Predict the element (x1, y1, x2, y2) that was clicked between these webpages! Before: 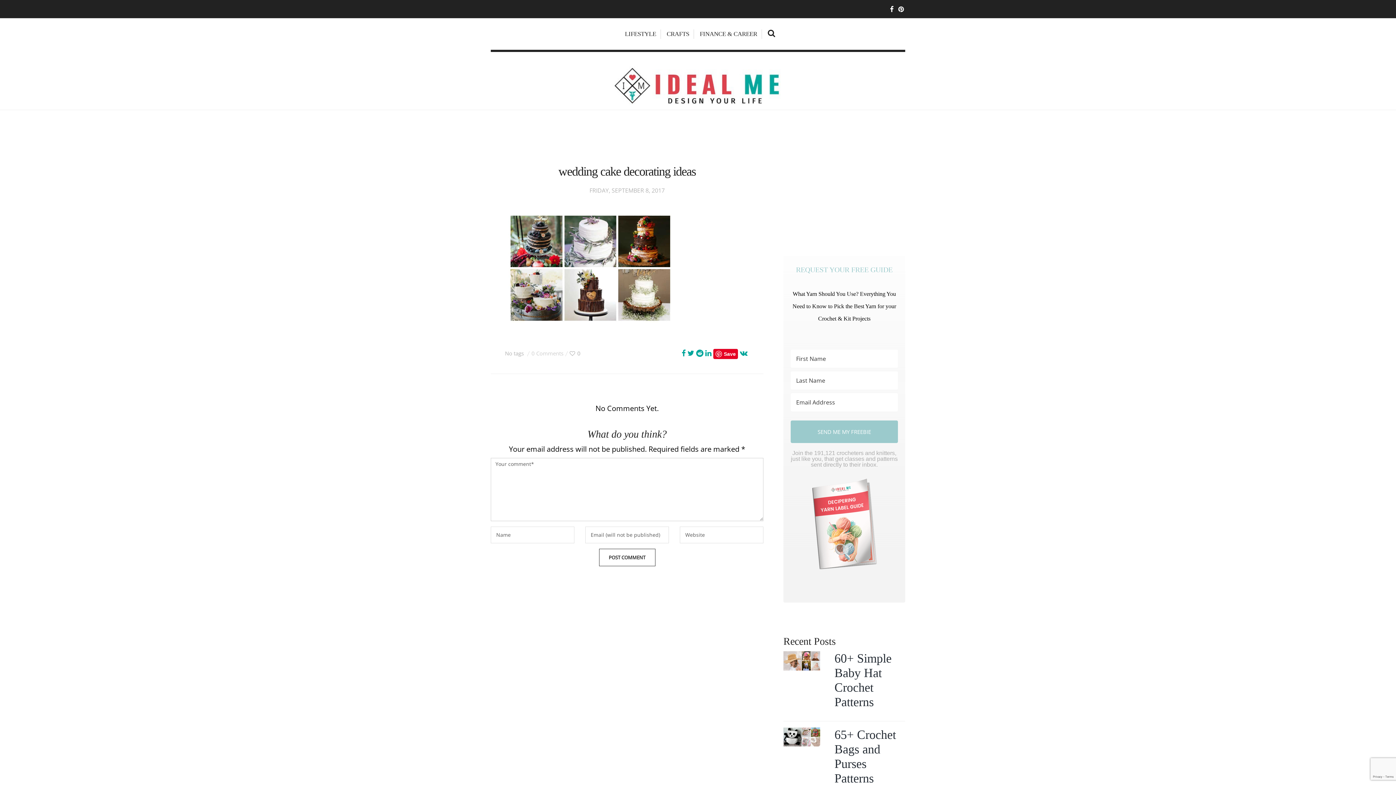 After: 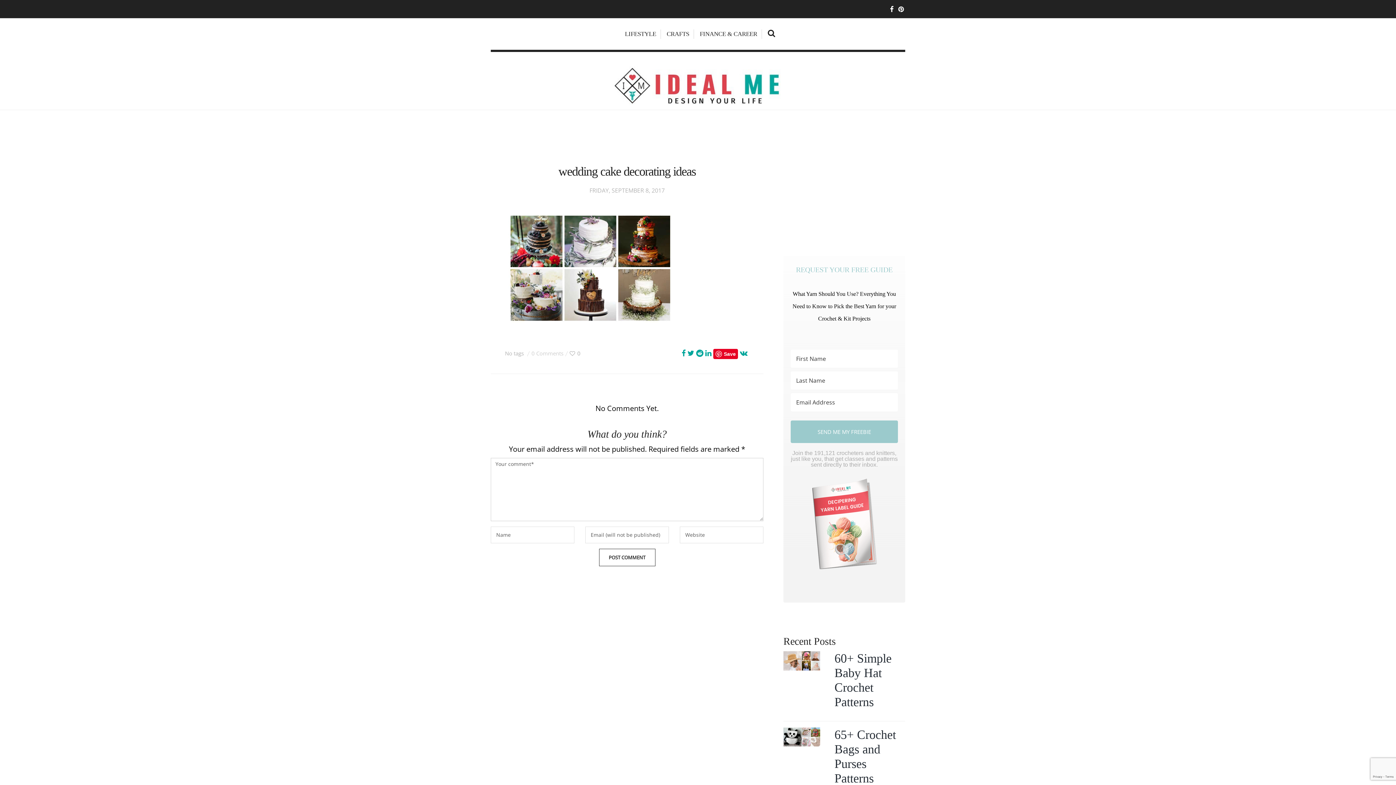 Action: label: Save bbox: (713, 349, 738, 359)